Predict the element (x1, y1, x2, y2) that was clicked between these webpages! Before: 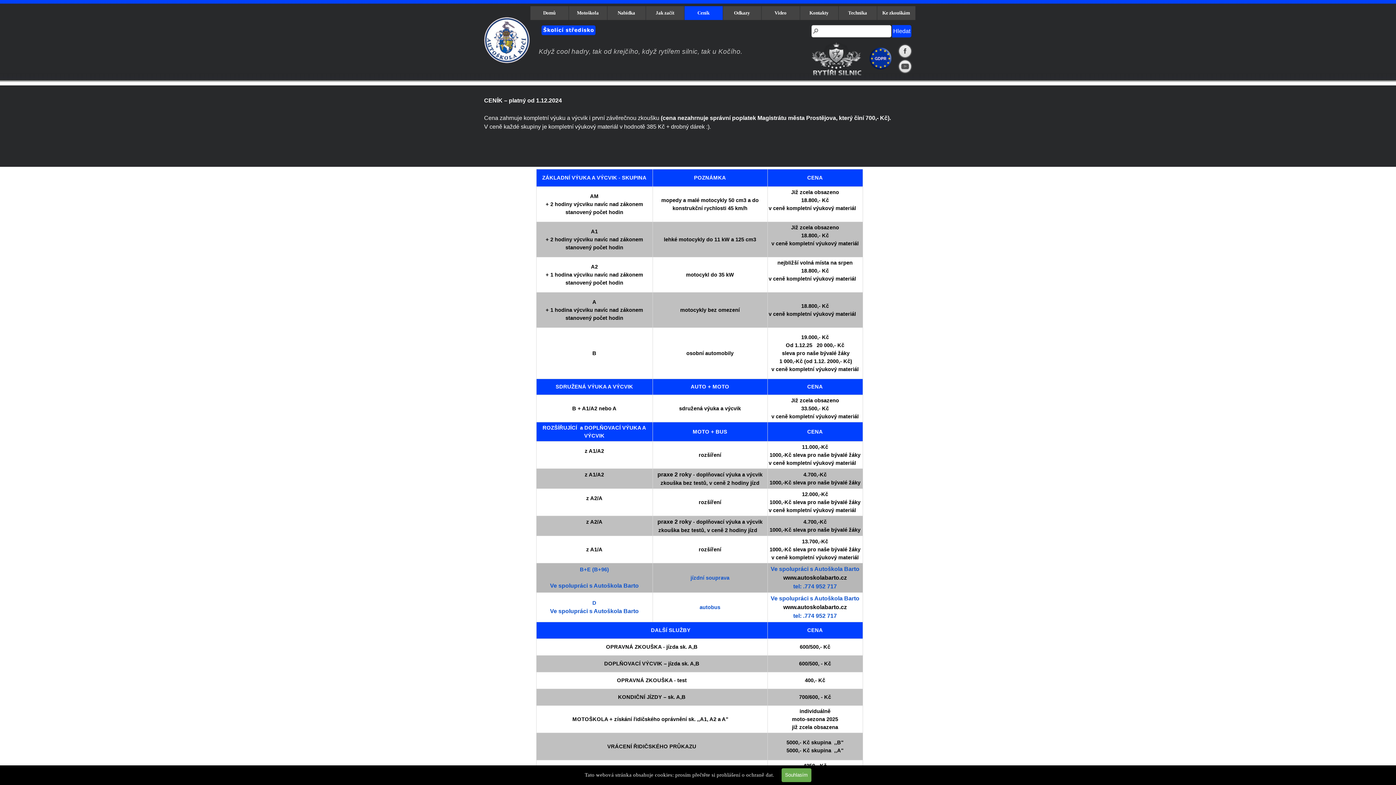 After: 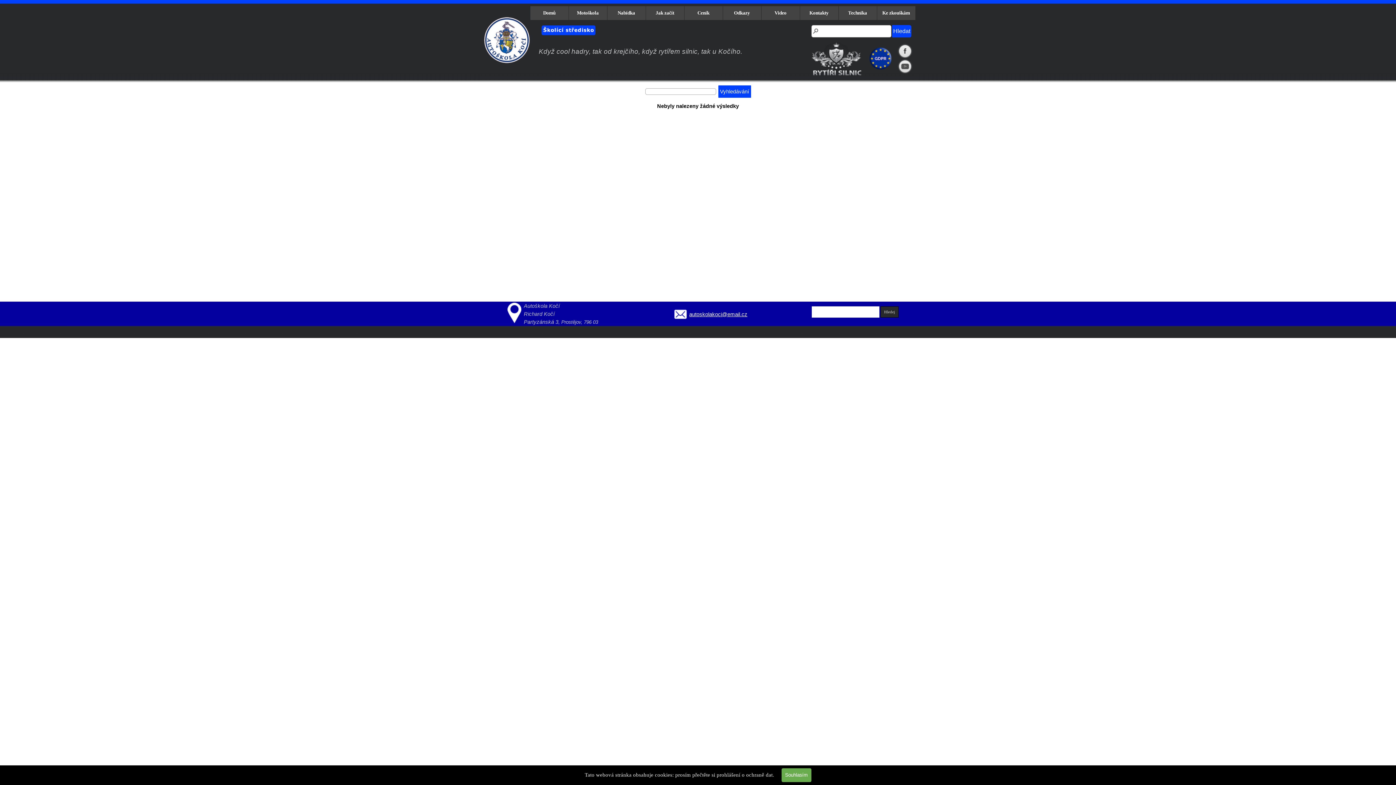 Action: bbox: (892, 25, 911, 37) label: Hledat